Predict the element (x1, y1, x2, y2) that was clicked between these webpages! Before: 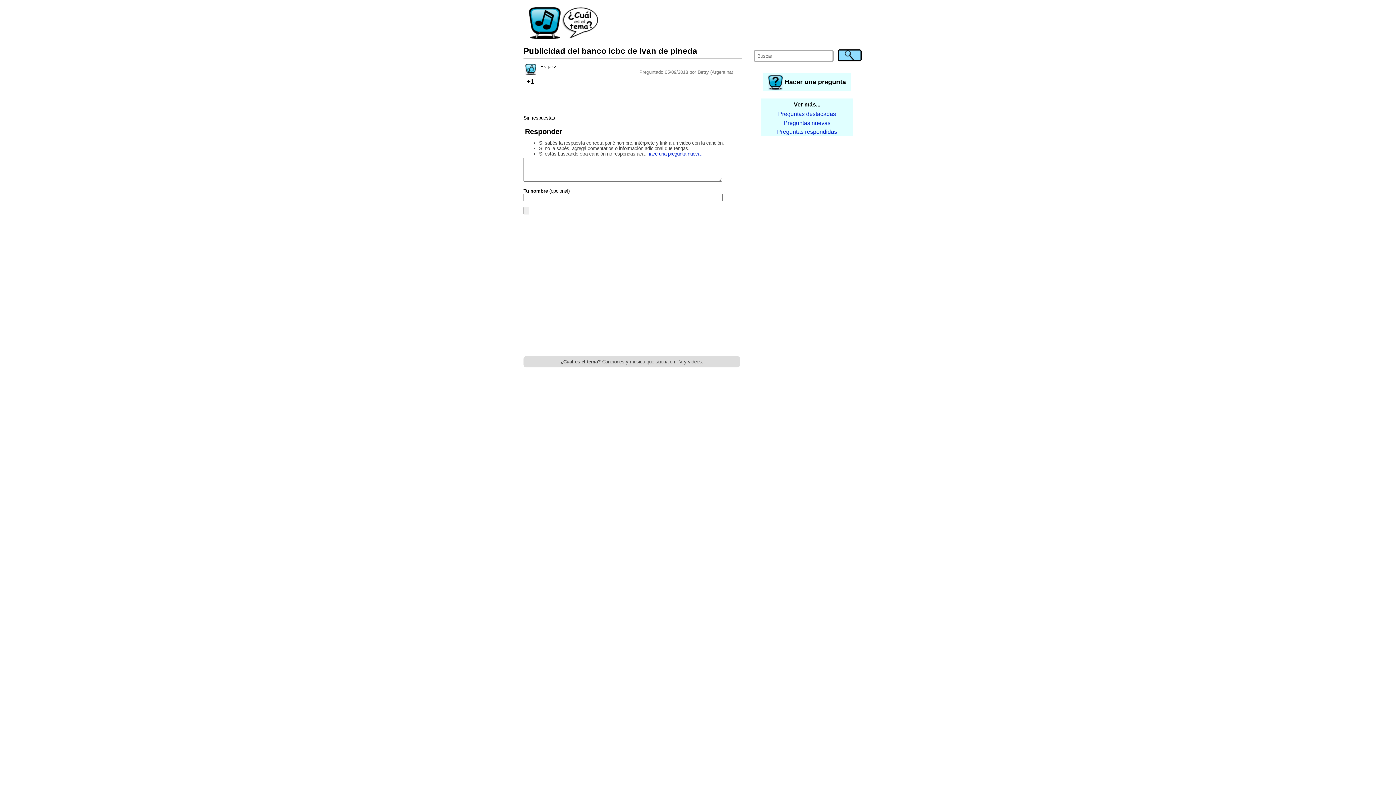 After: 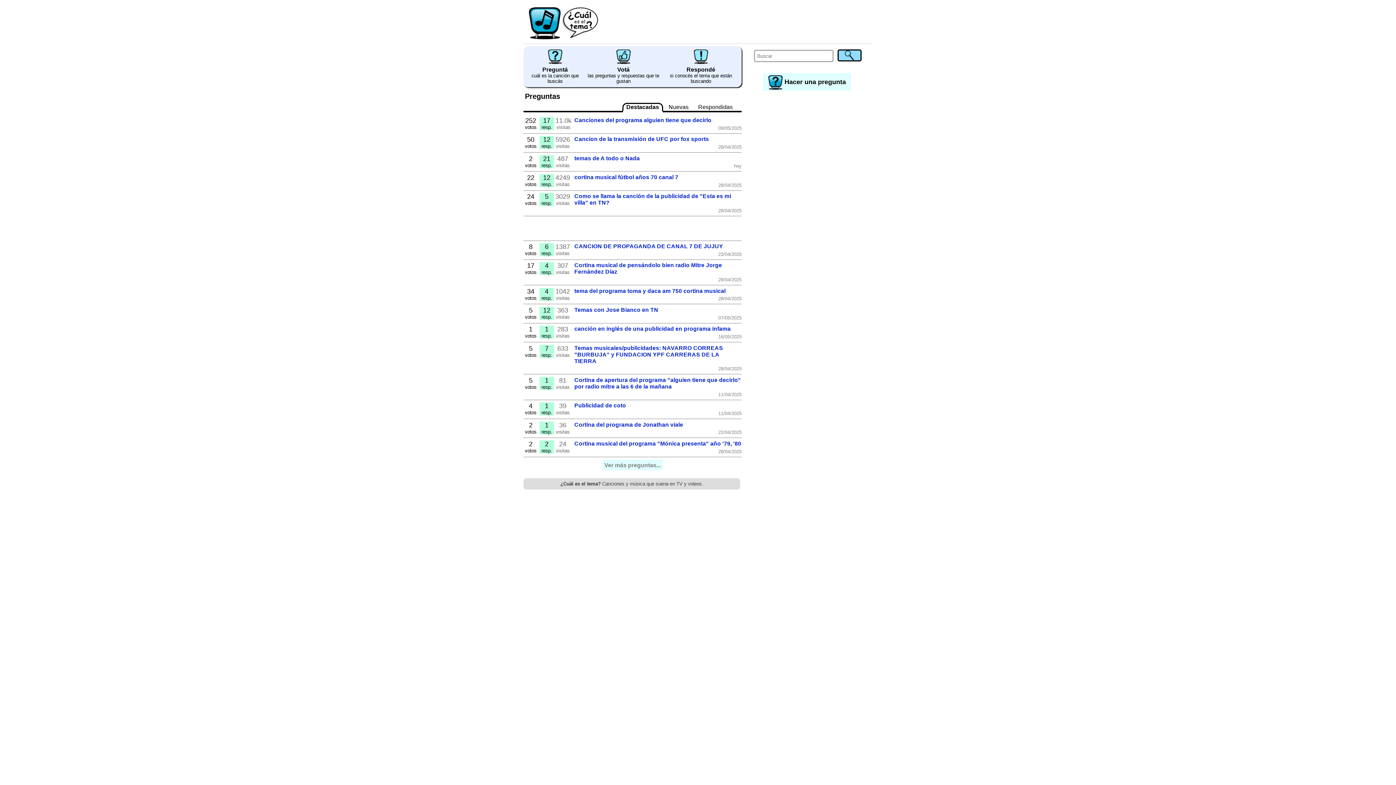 Action: label: Preguntas destacadas bbox: (761, 109, 853, 118)